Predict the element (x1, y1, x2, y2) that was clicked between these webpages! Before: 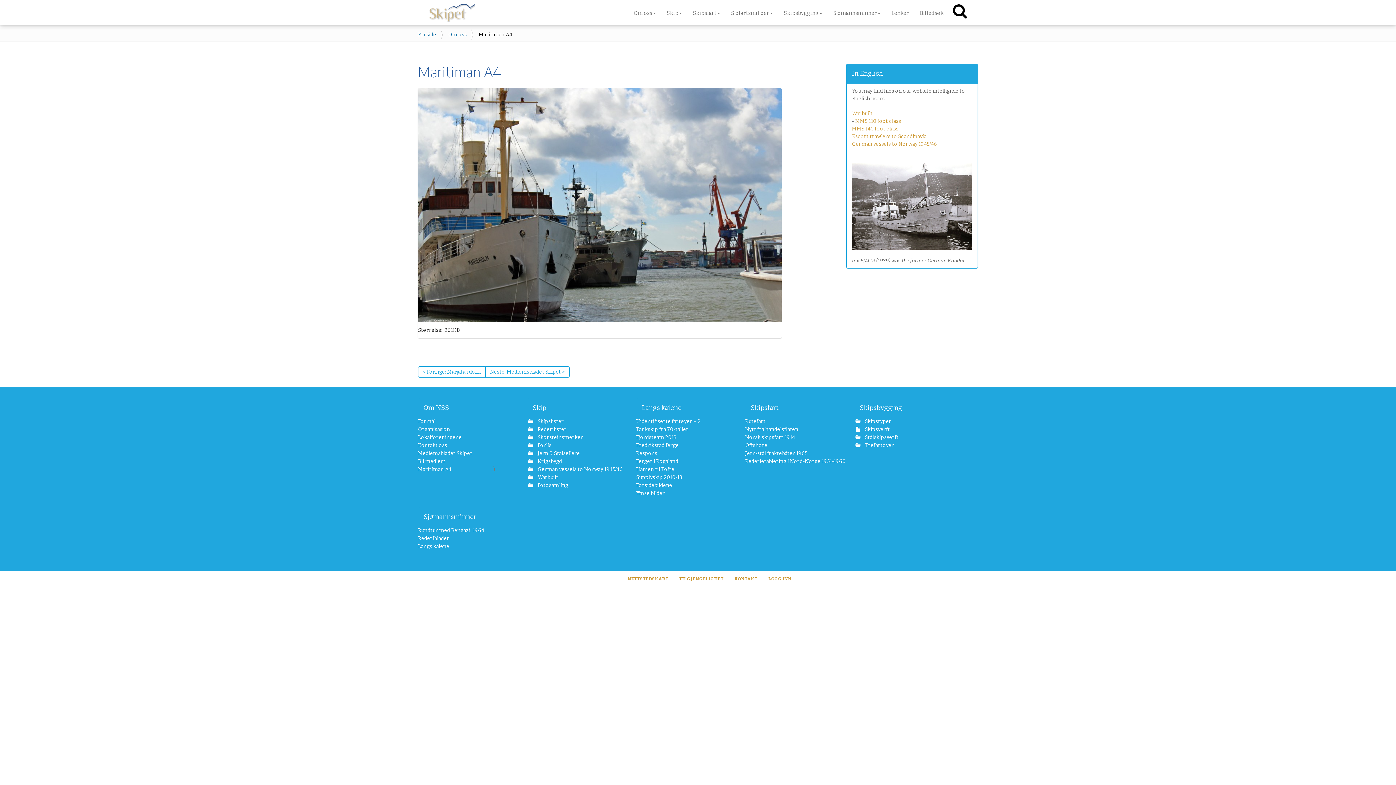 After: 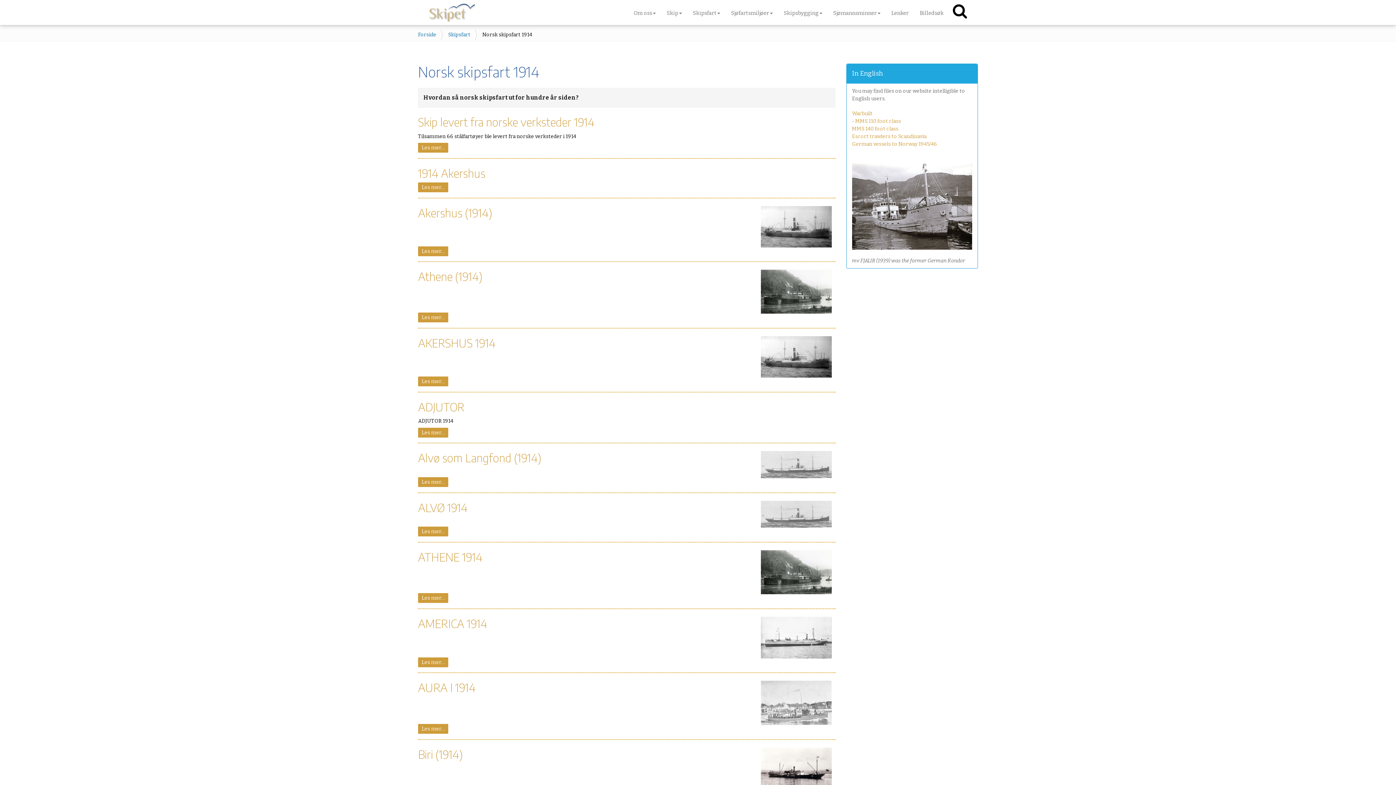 Action: label: Norsk skipsfart 1914 bbox: (745, 433, 826, 441)